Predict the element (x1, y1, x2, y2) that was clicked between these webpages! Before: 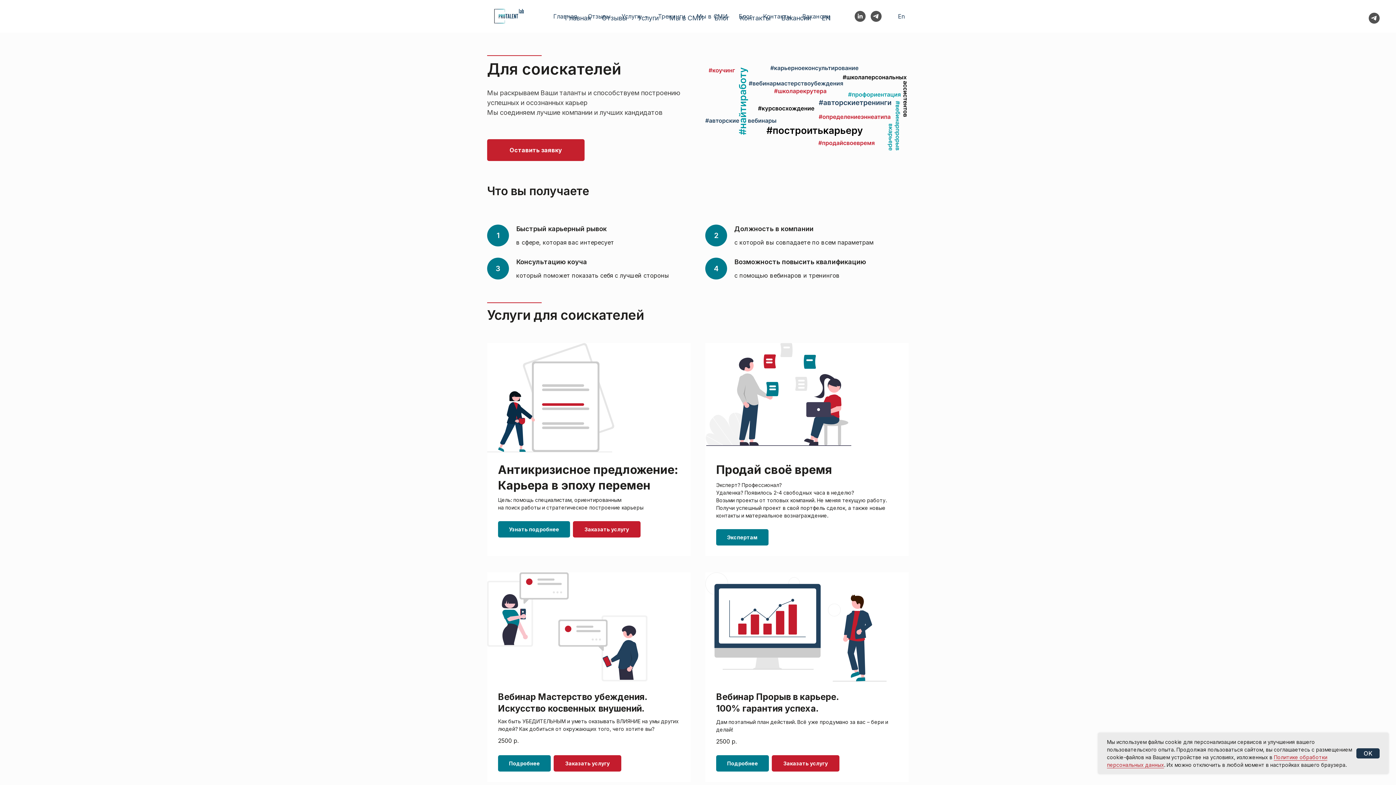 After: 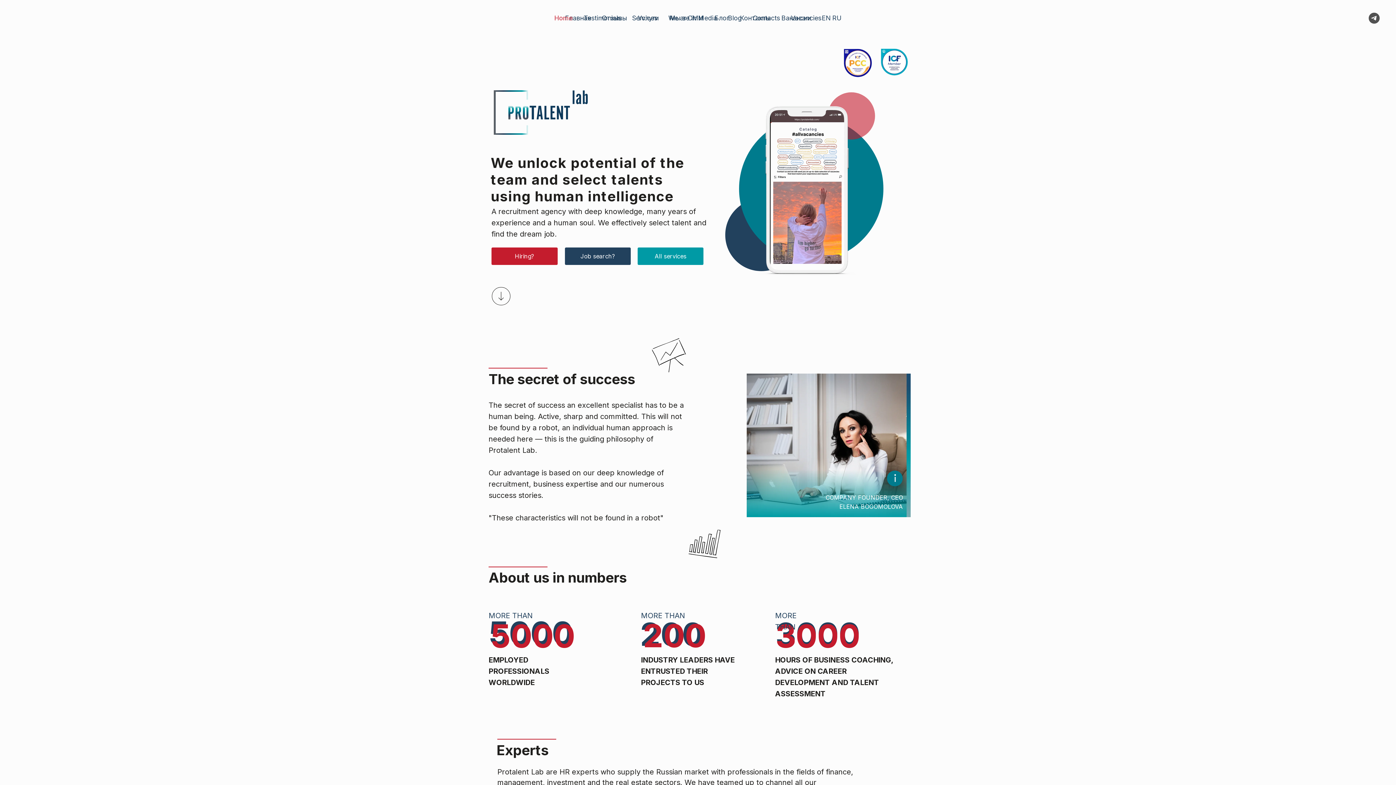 Action: bbox: (898, 12, 905, 20) label: En